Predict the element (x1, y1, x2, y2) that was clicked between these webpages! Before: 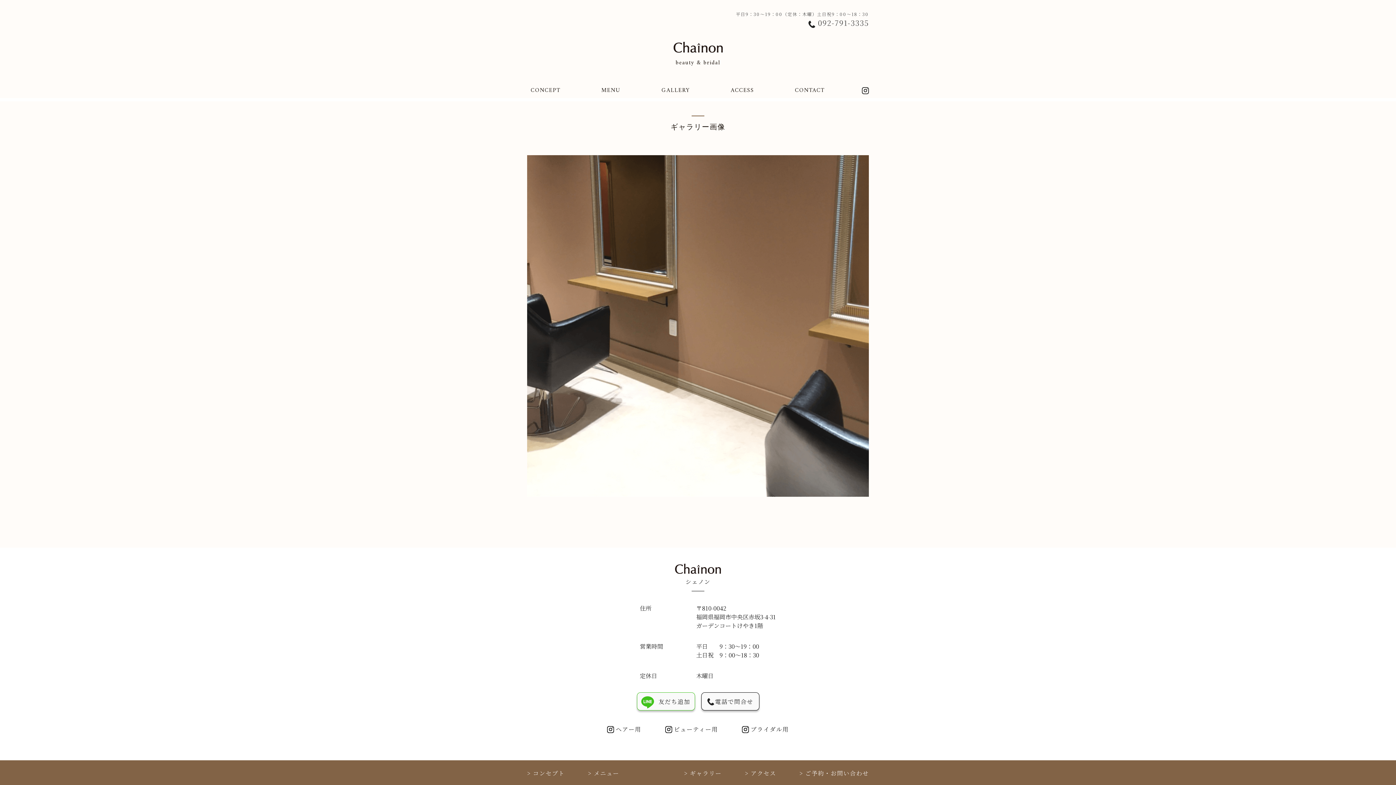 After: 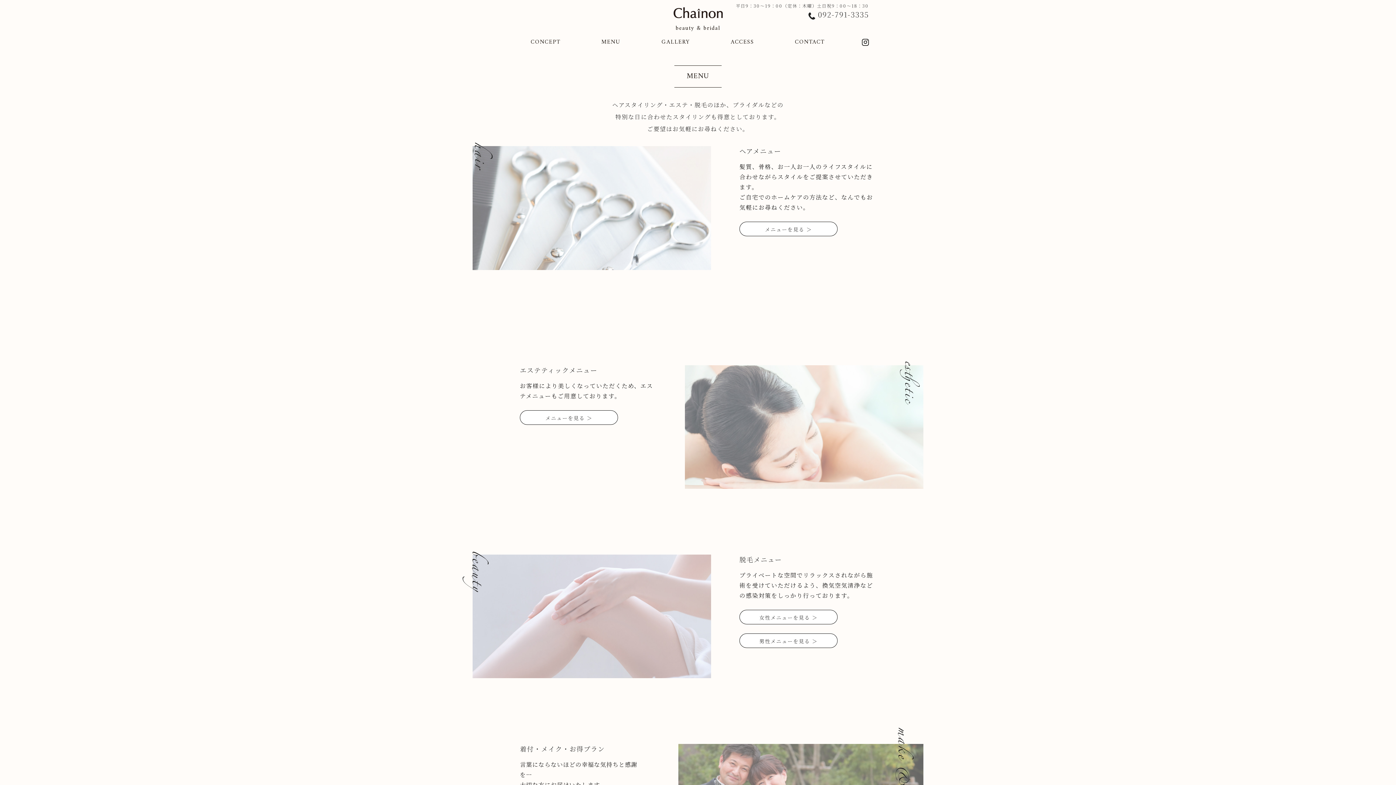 Action: bbox: (601, 85, 620, 95) label: MENU